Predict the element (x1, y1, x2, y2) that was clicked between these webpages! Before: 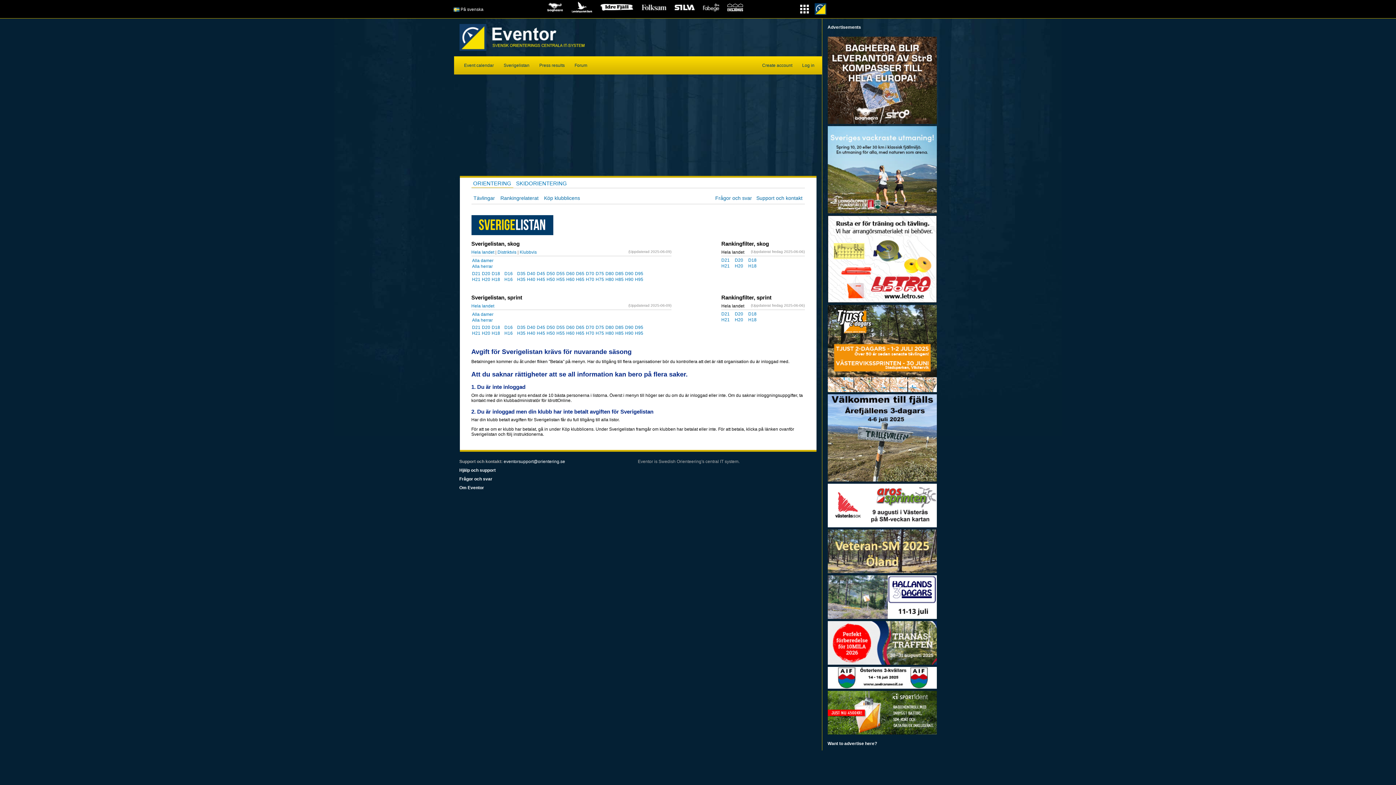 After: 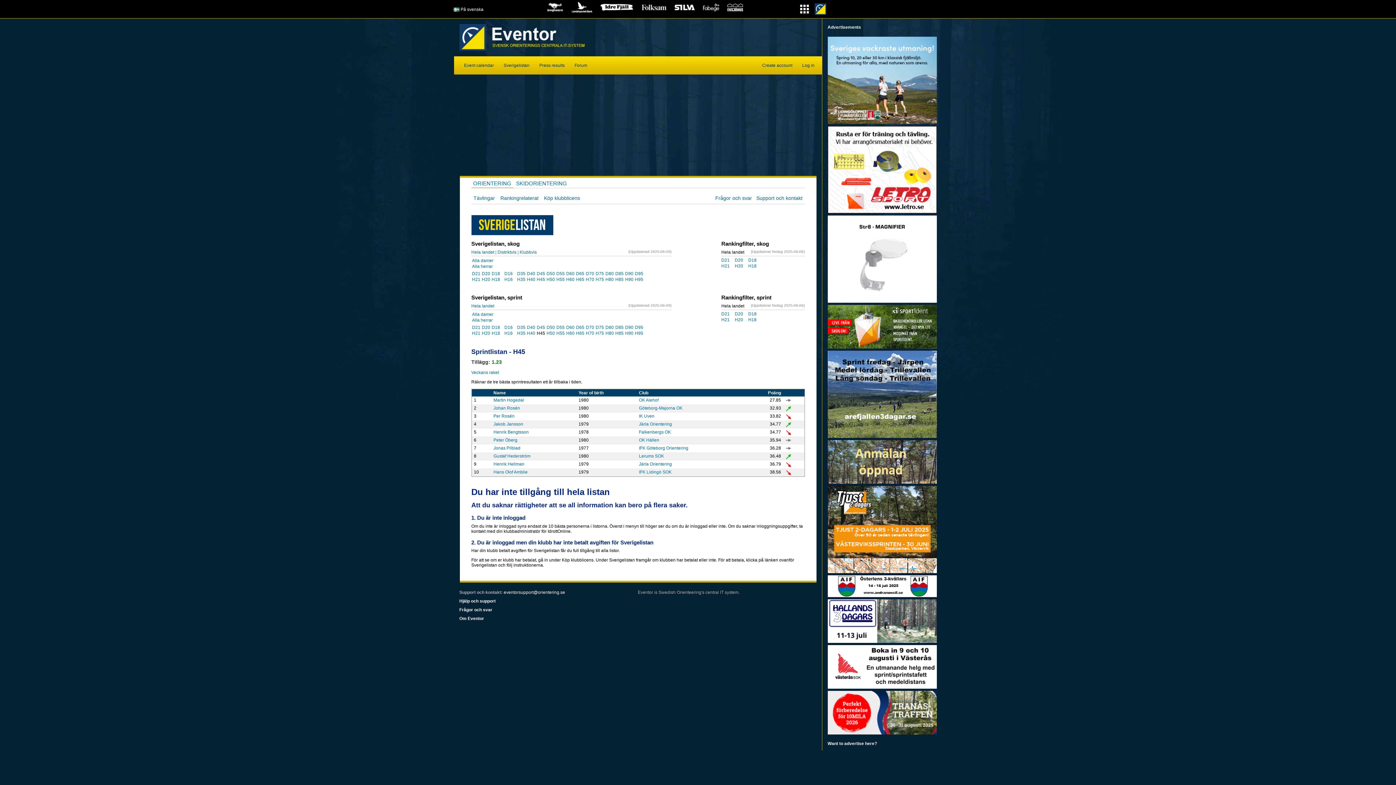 Action: bbox: (536, 330, 546, 336) label: H45